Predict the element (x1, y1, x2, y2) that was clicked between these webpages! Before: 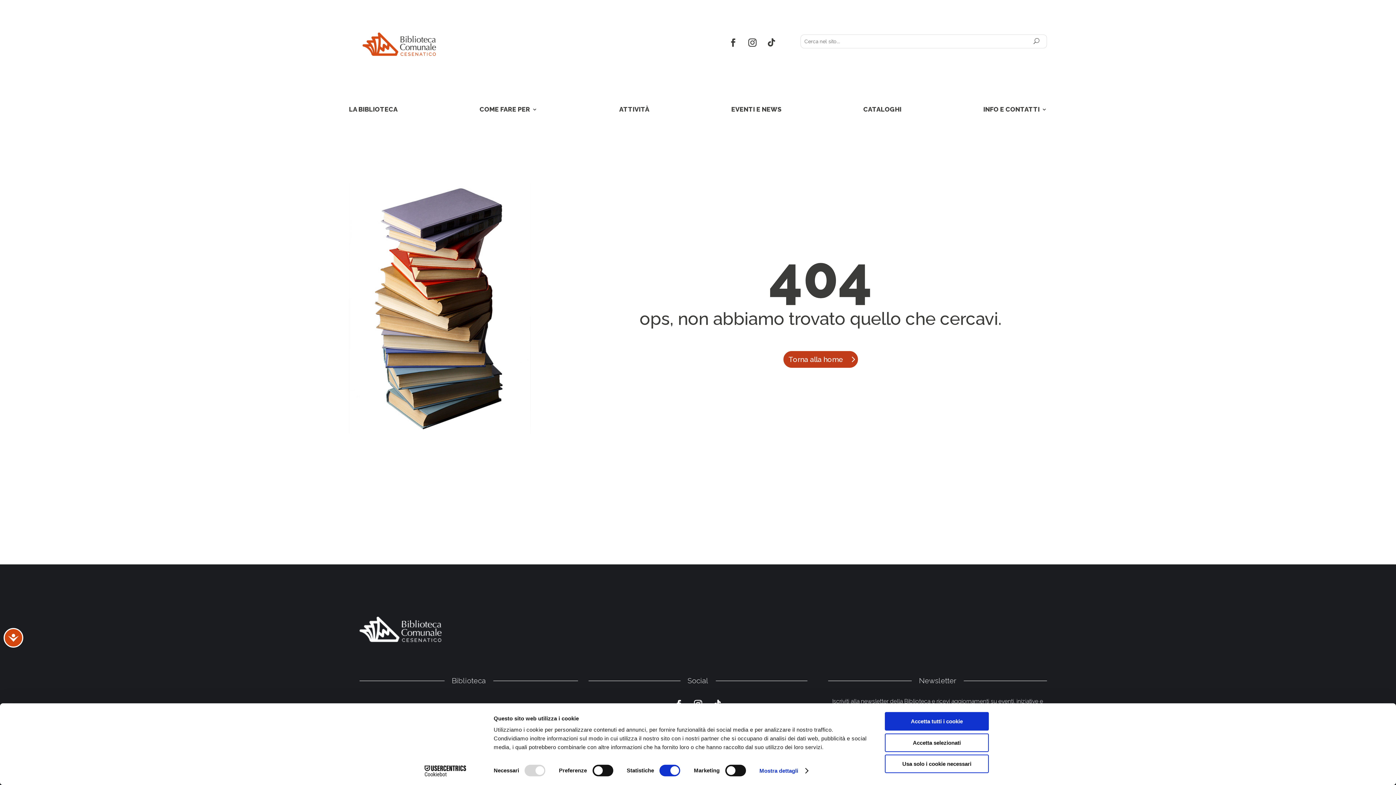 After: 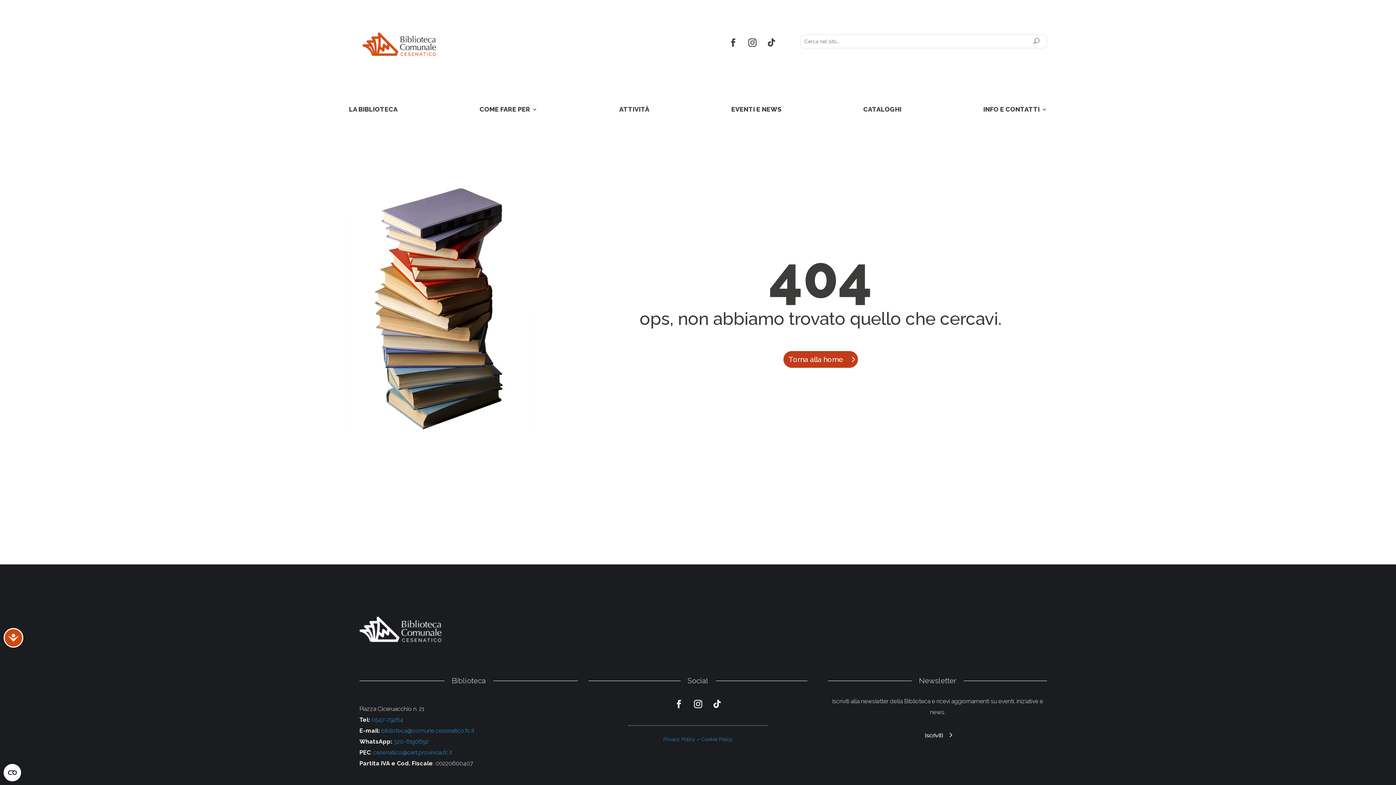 Action: label: Usa solo i cookie necessari bbox: (885, 755, 989, 773)